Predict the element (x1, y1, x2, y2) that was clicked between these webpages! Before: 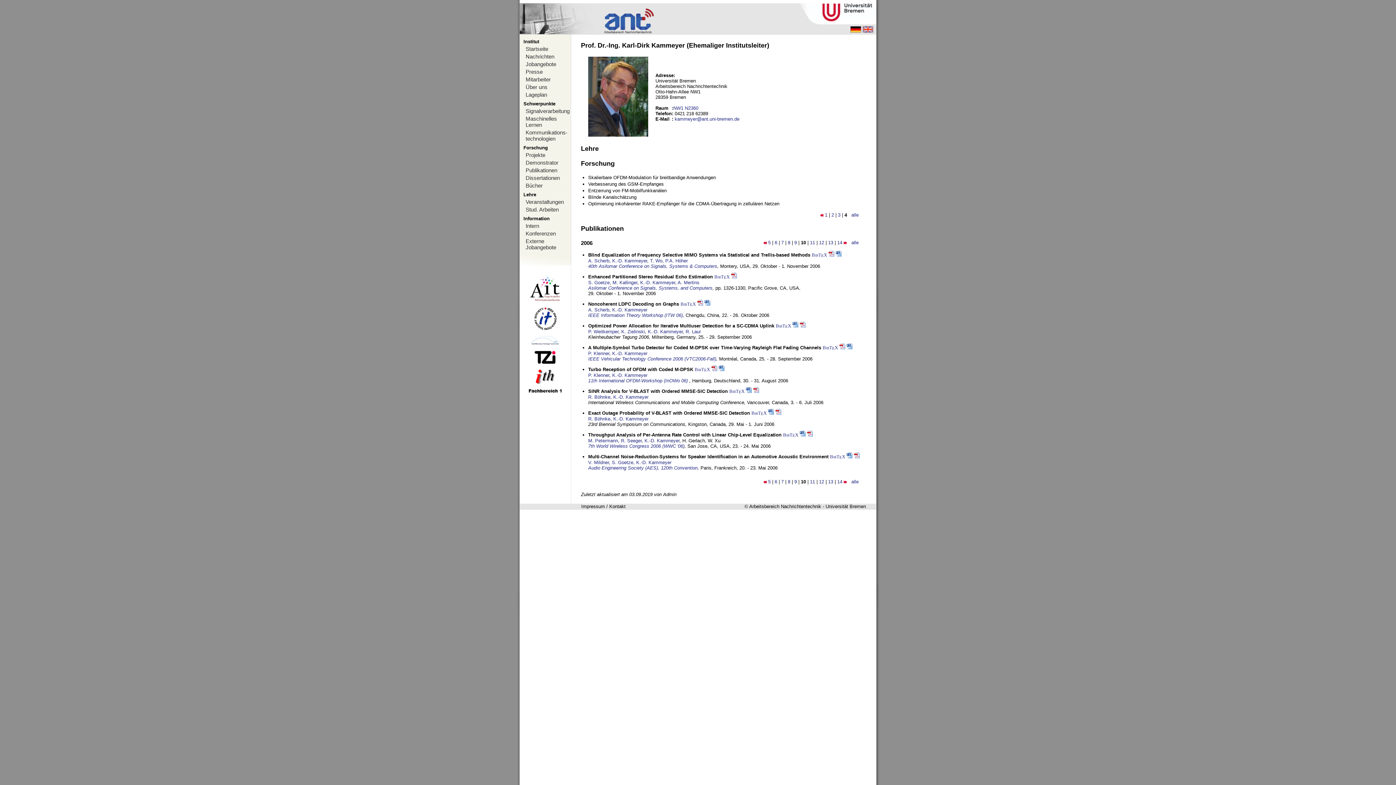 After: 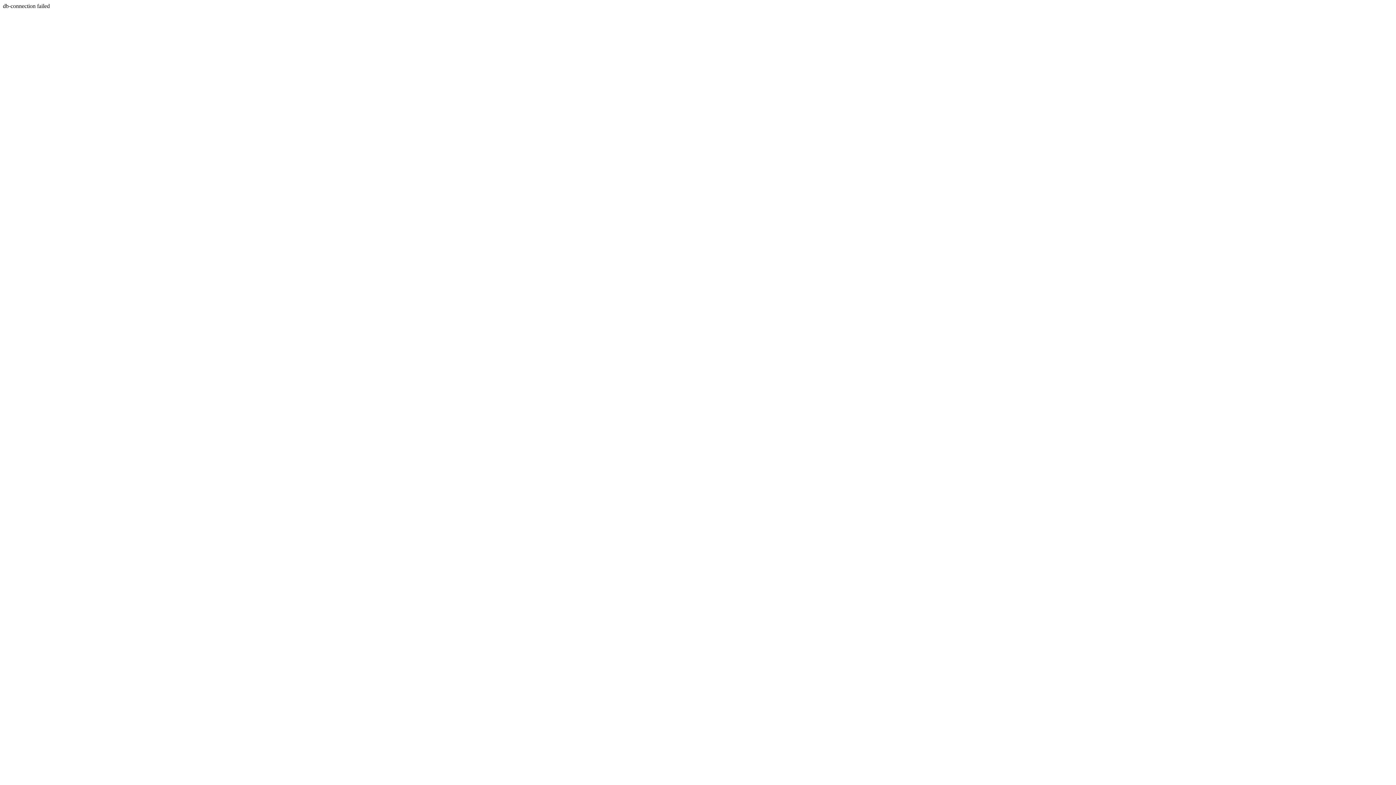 Action: bbox: (520, 83, 570, 90) label: Über uns